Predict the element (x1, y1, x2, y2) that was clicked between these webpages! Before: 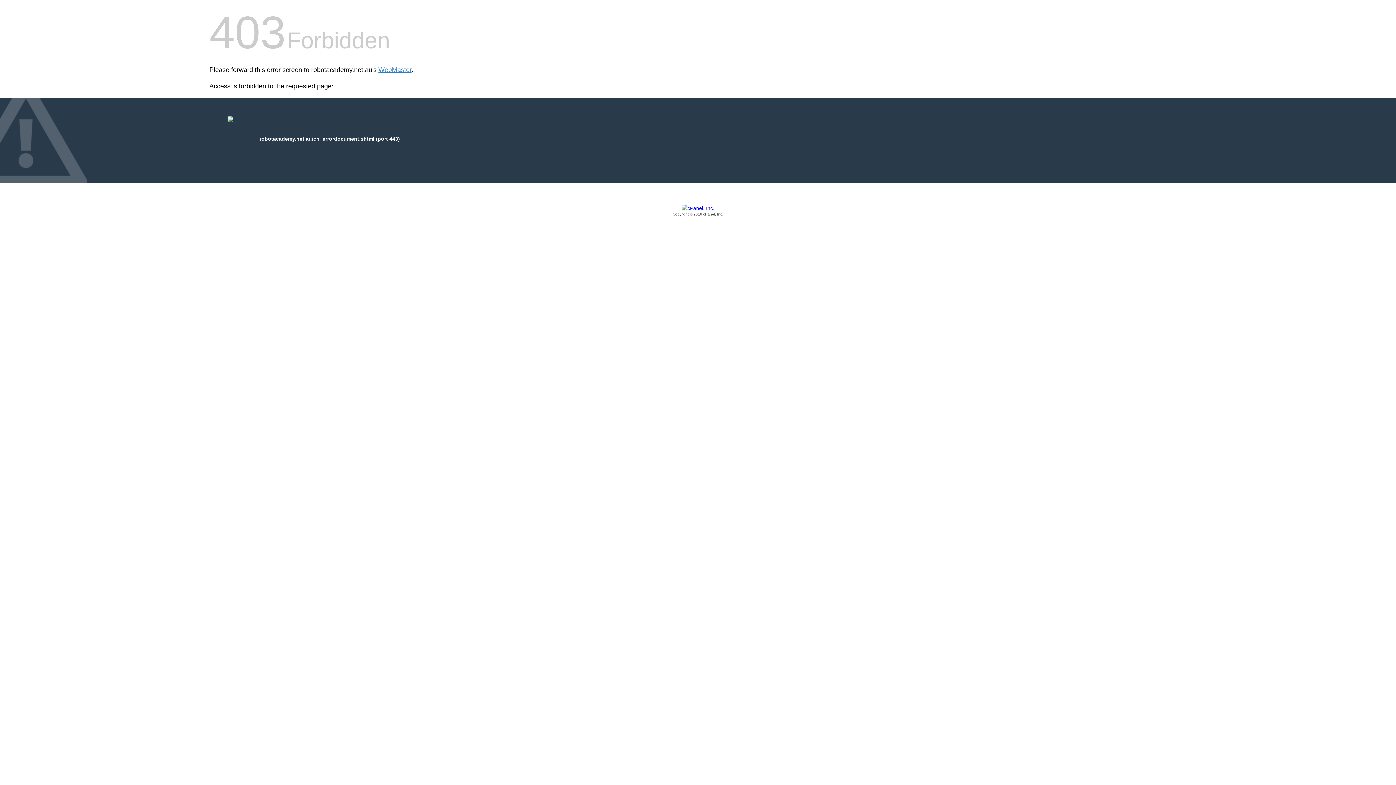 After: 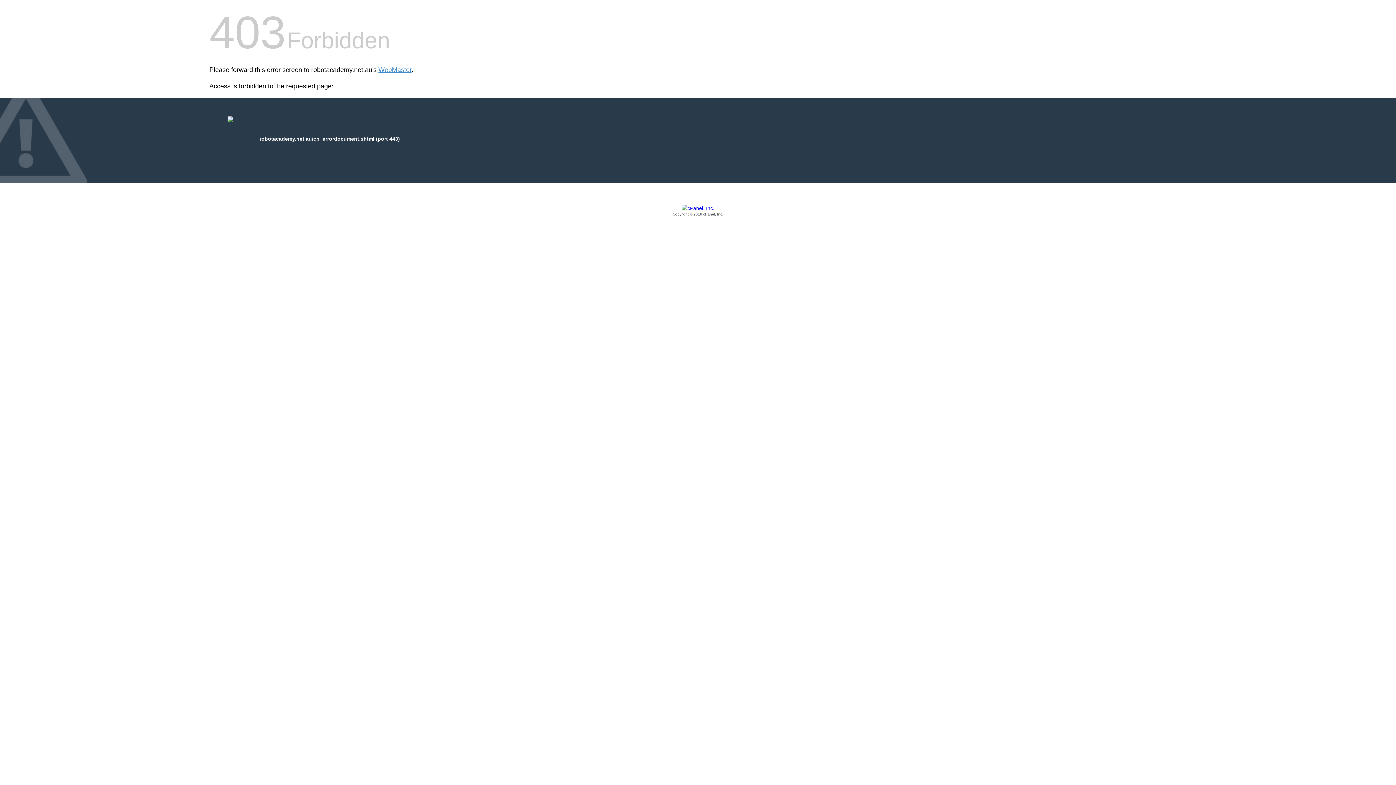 Action: bbox: (209, 205, 1186, 217) label: Copyright © 2016 cPanel, Inc.